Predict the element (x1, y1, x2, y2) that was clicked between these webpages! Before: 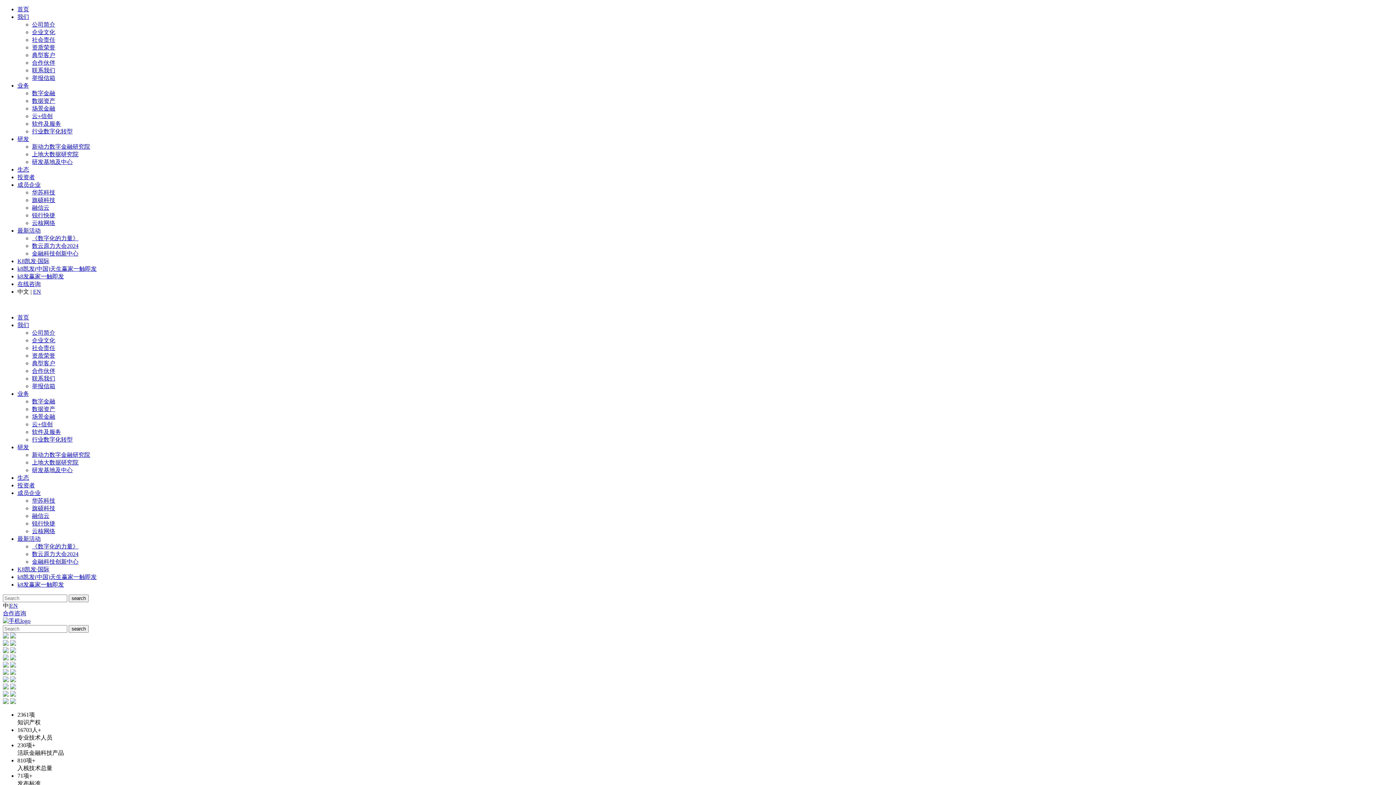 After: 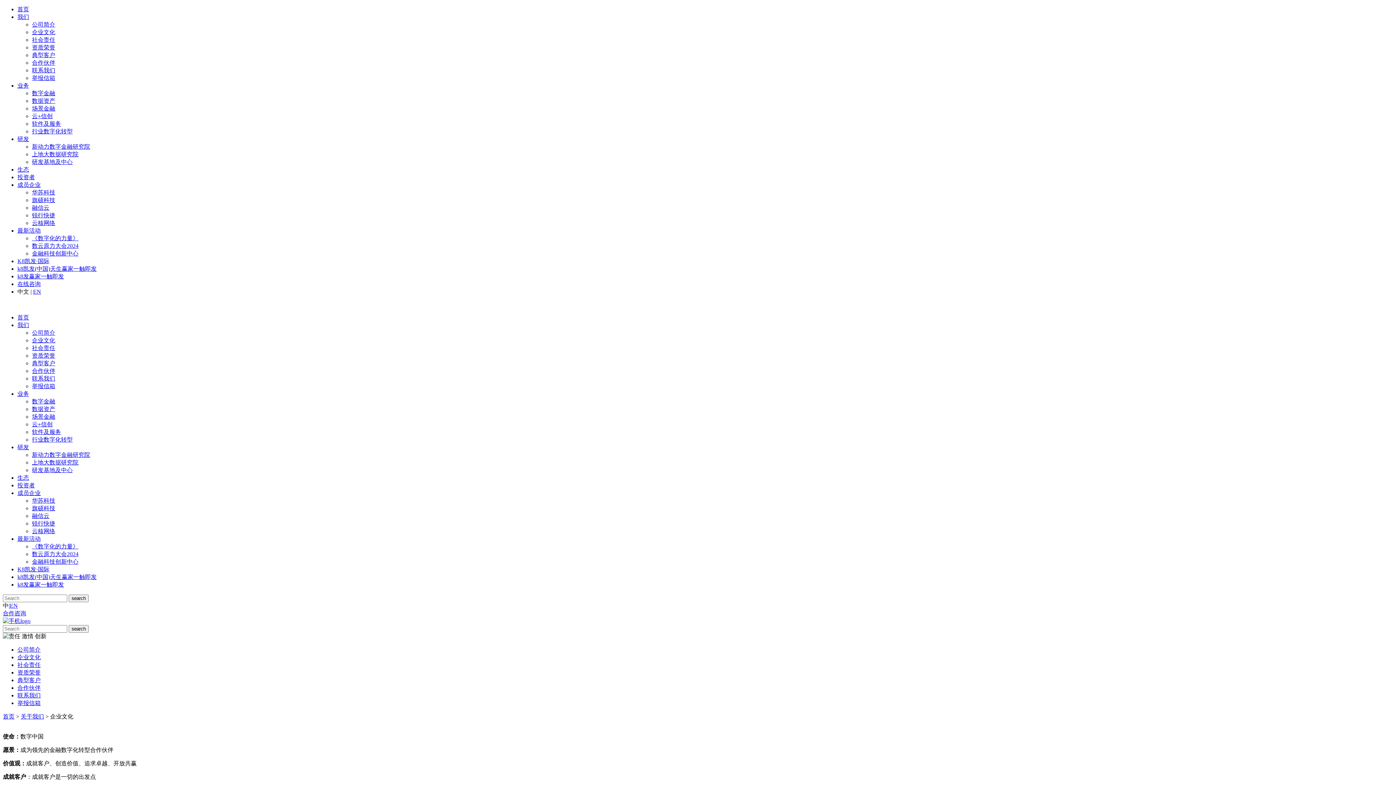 Action: label: 企业文化 bbox: (32, 29, 55, 35)